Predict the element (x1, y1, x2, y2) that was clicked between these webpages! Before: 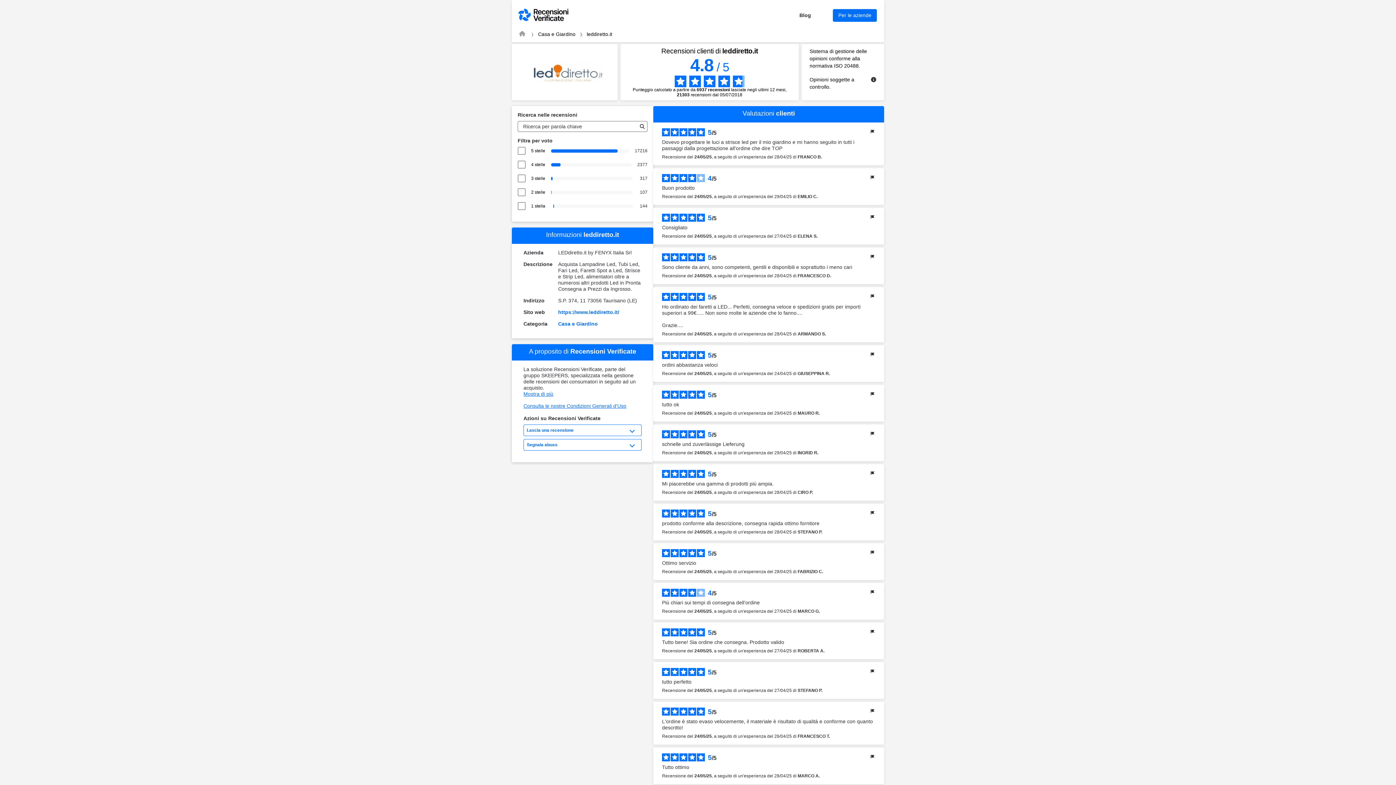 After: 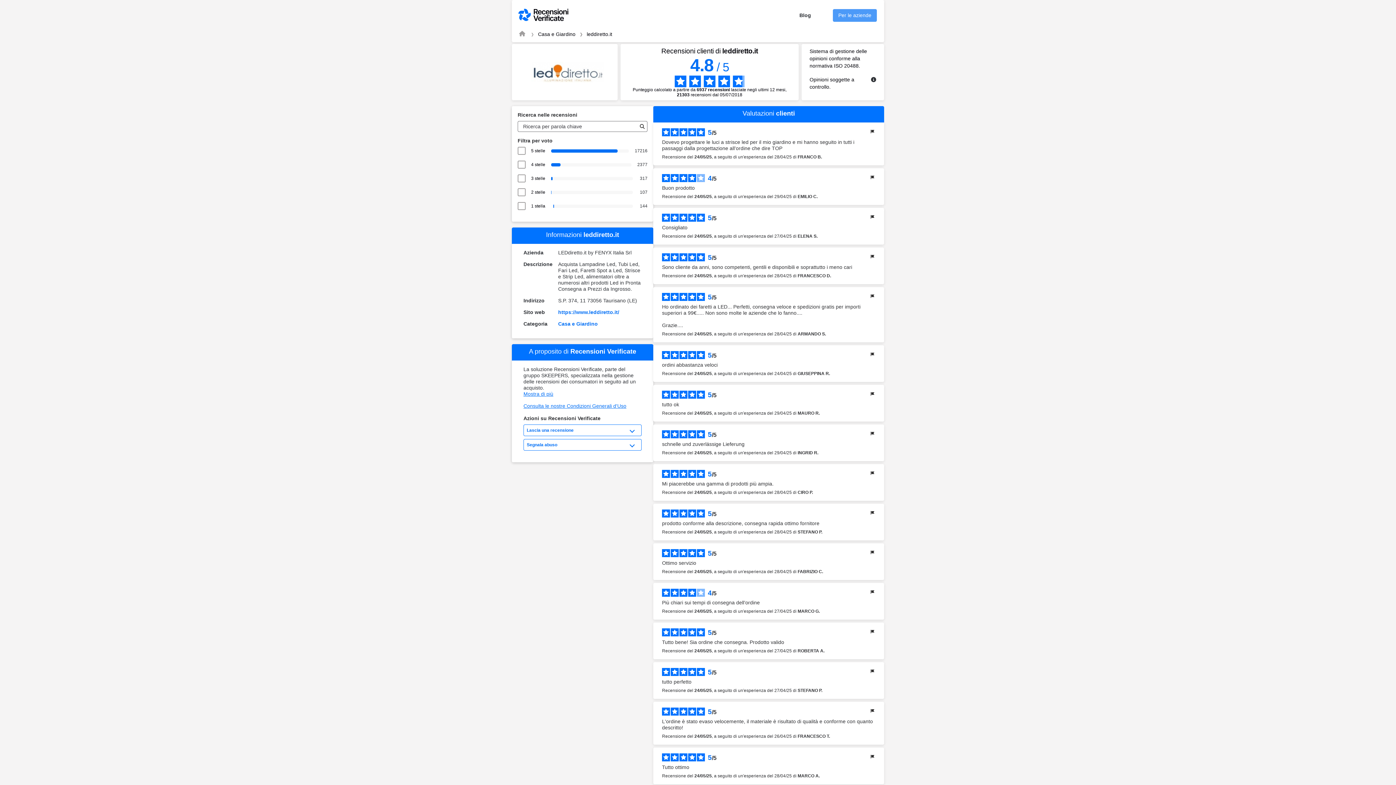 Action: label: Per le aziende bbox: (833, 8, 877, 21)